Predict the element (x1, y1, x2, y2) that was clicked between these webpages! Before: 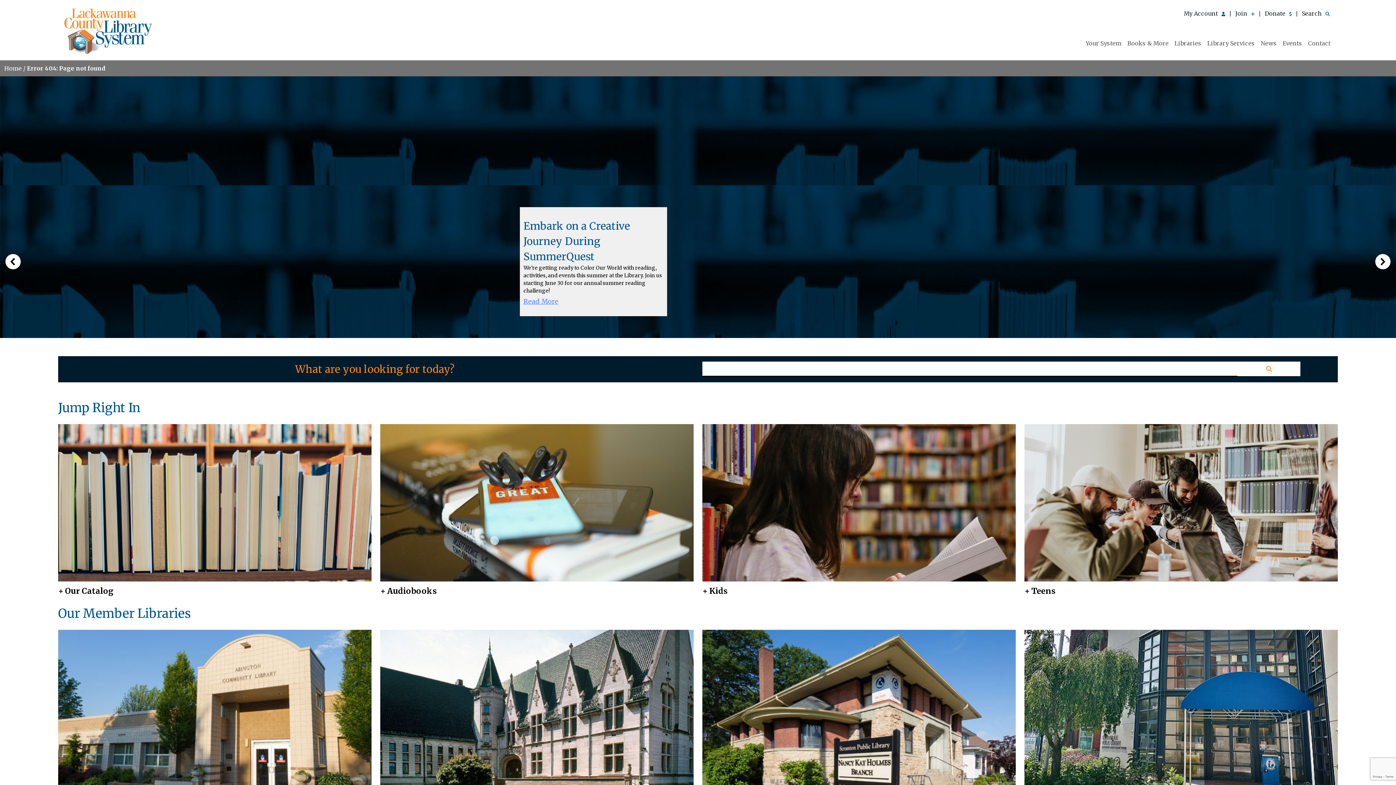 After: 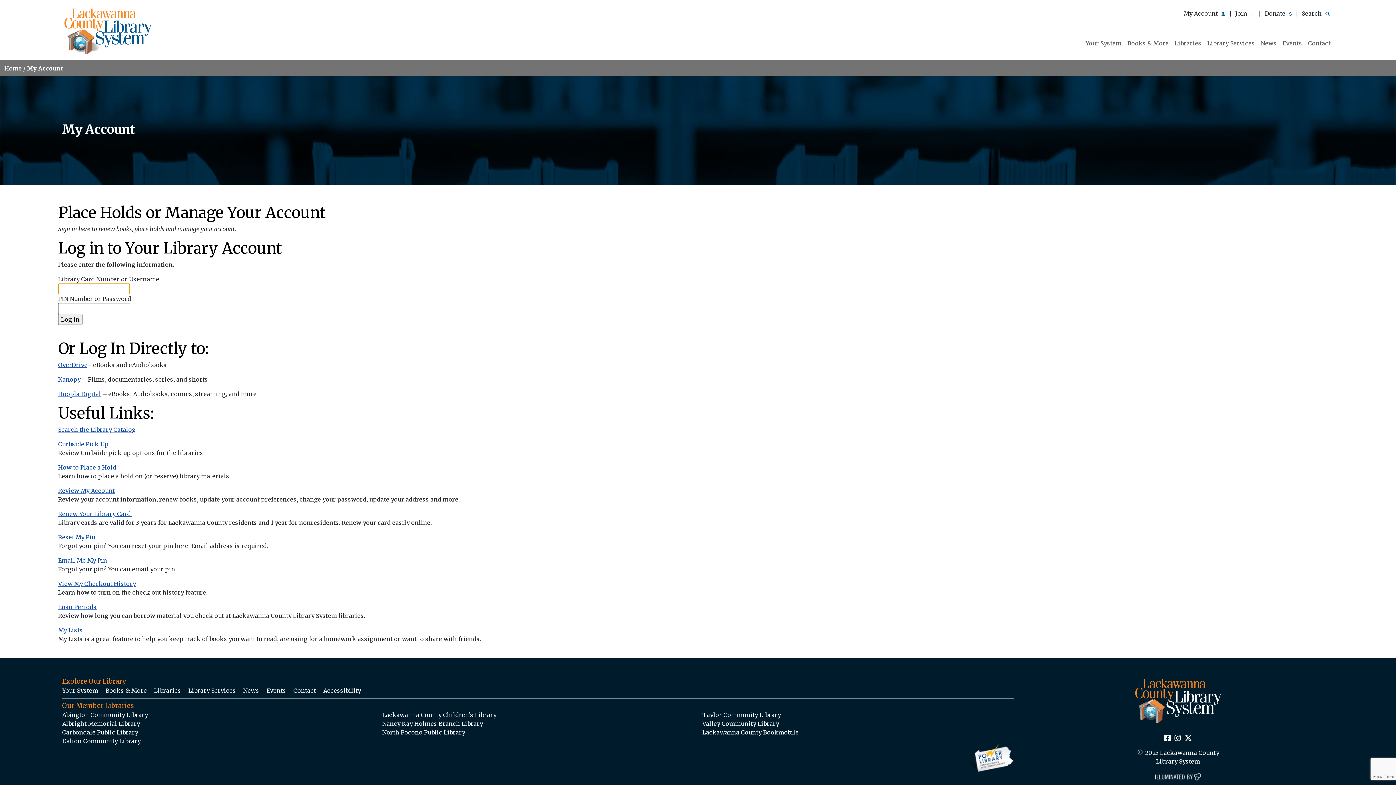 Action: label: My Account  bbox: (1180, 7, 1229, 26)